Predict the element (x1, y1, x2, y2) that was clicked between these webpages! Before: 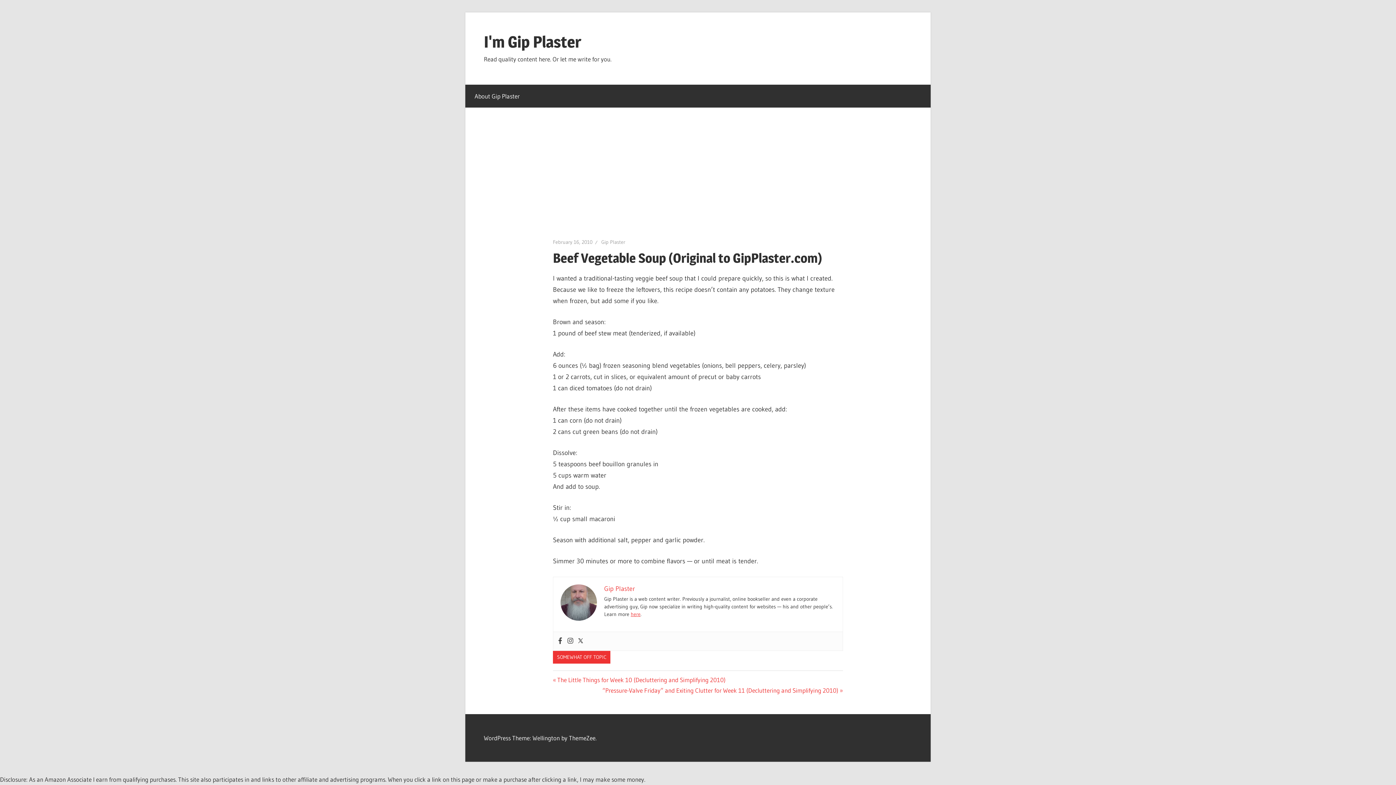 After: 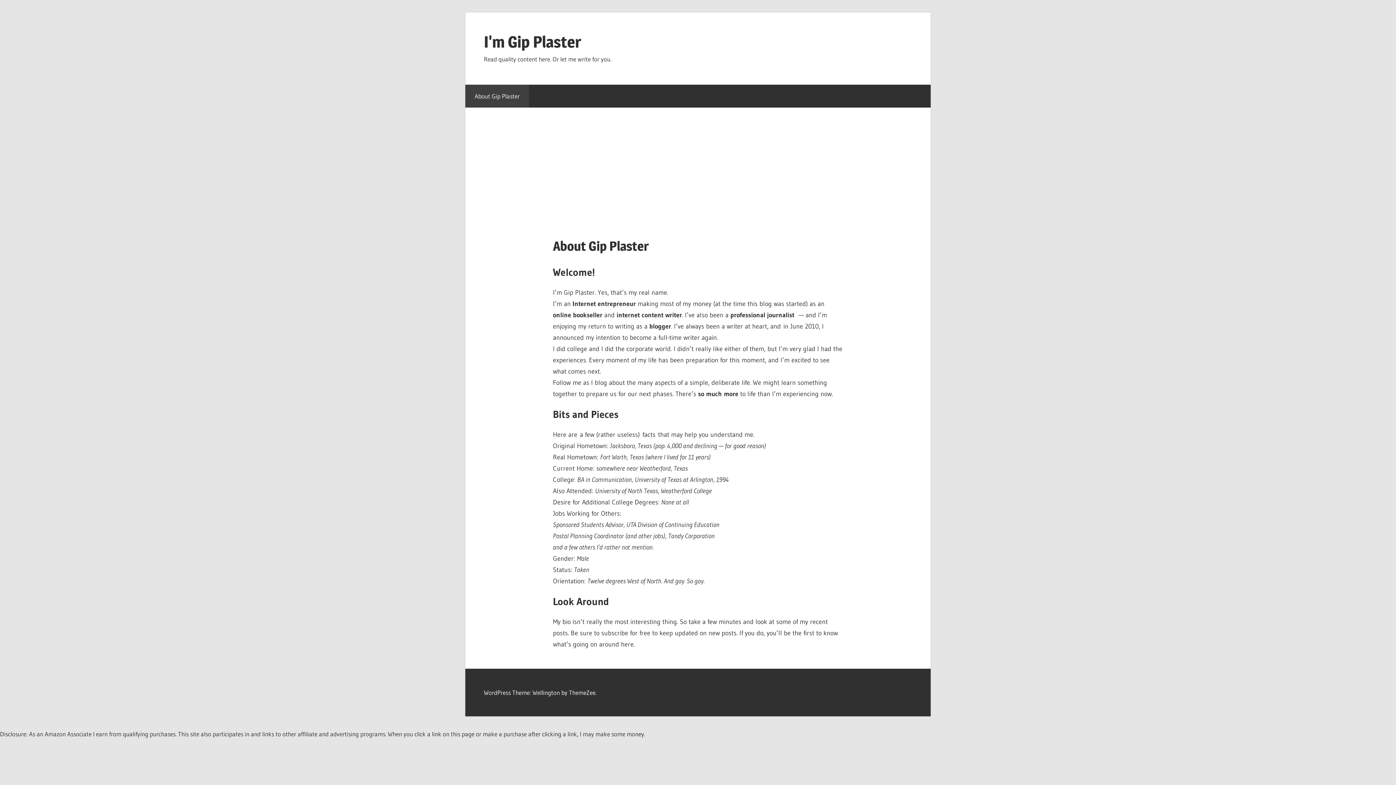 Action: label: About Gip Plaster bbox: (465, 84, 529, 107)